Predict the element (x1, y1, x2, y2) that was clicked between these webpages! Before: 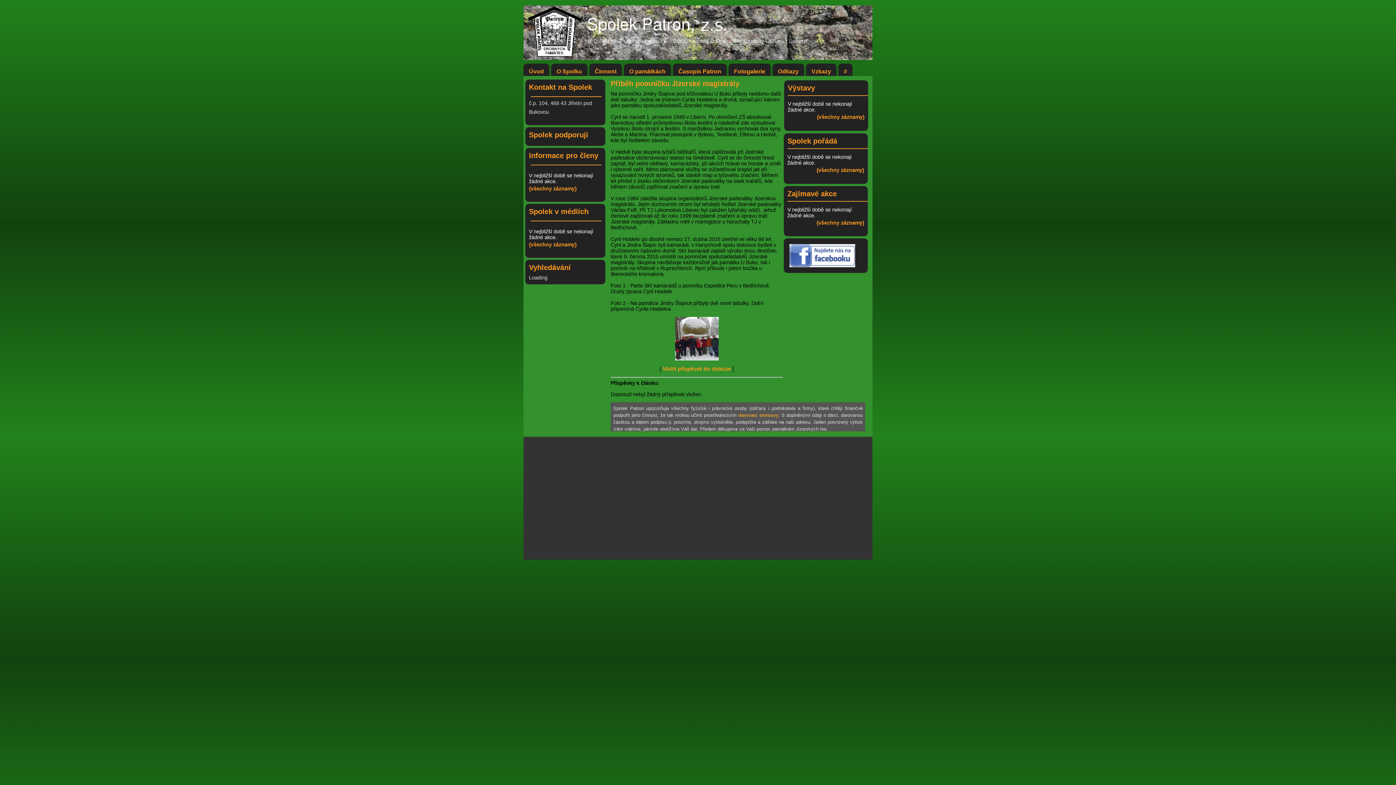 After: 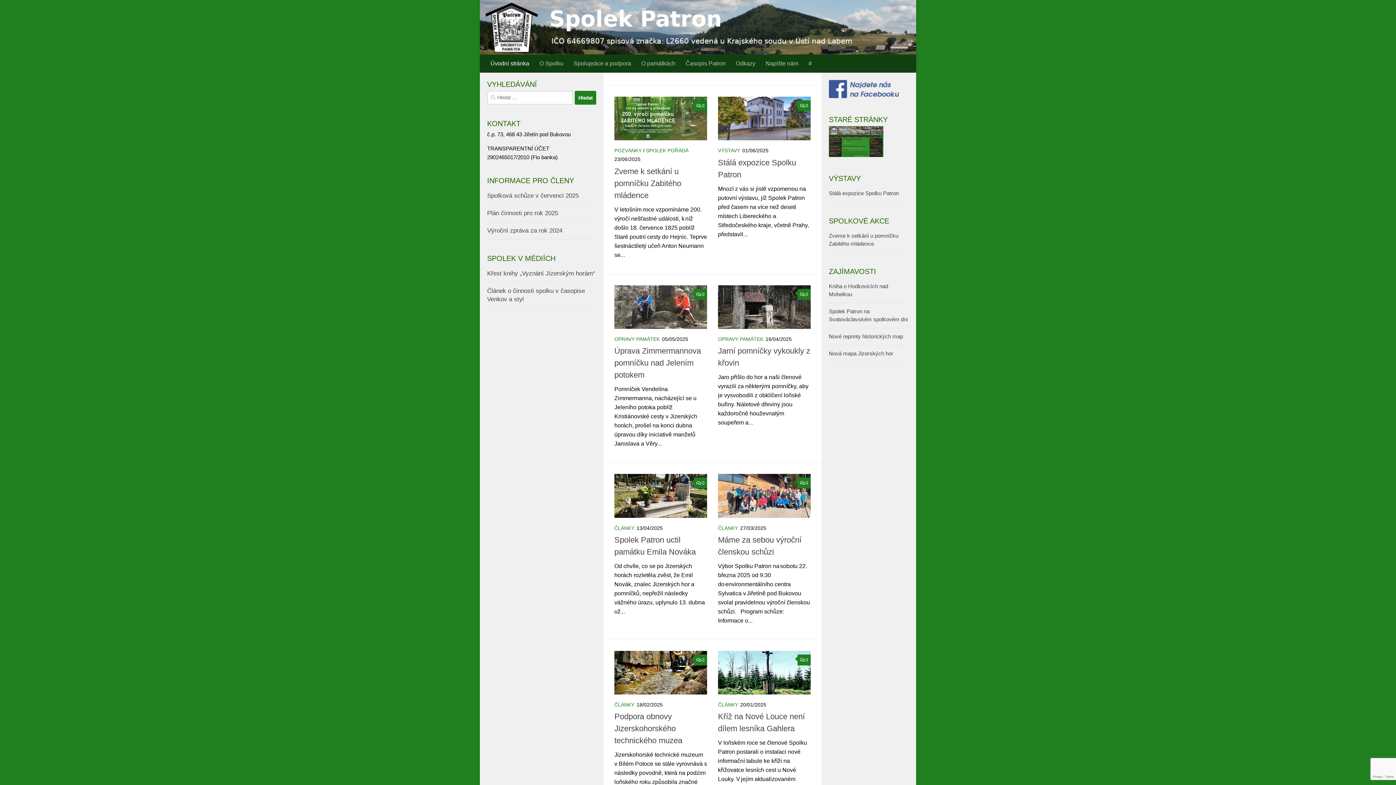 Action: bbox: (838, 63, 852, 76) label: #